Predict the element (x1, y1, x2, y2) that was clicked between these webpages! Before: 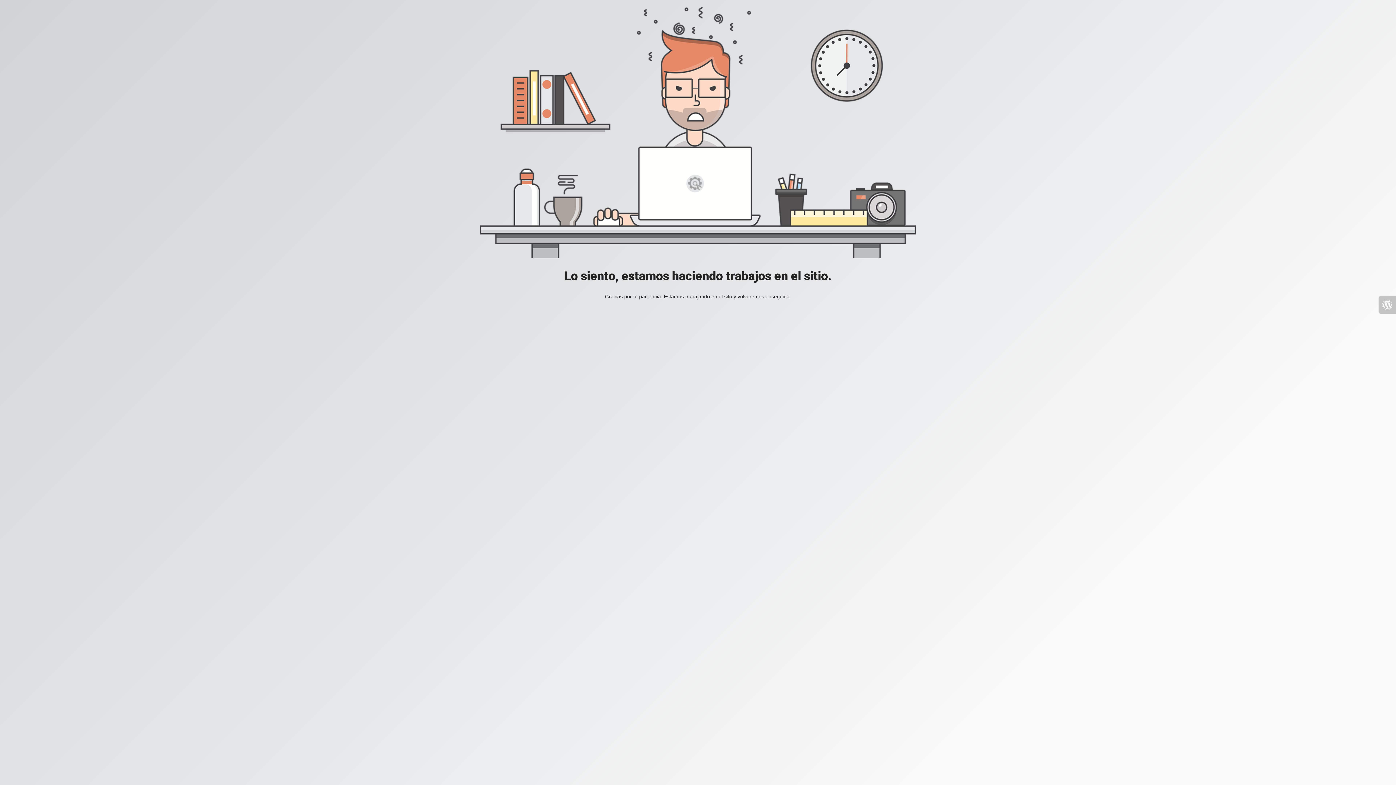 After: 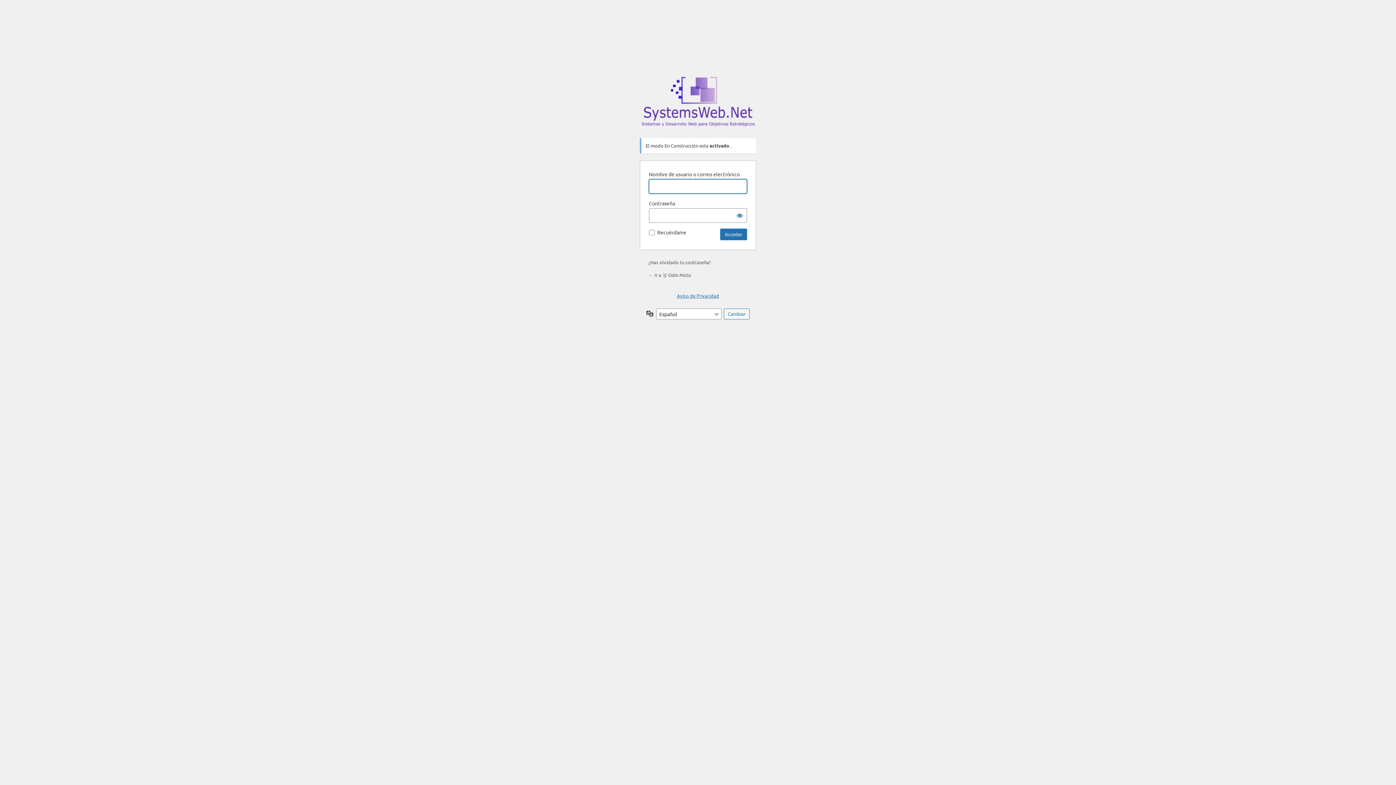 Action: bbox: (1378, 296, 1396, 313)